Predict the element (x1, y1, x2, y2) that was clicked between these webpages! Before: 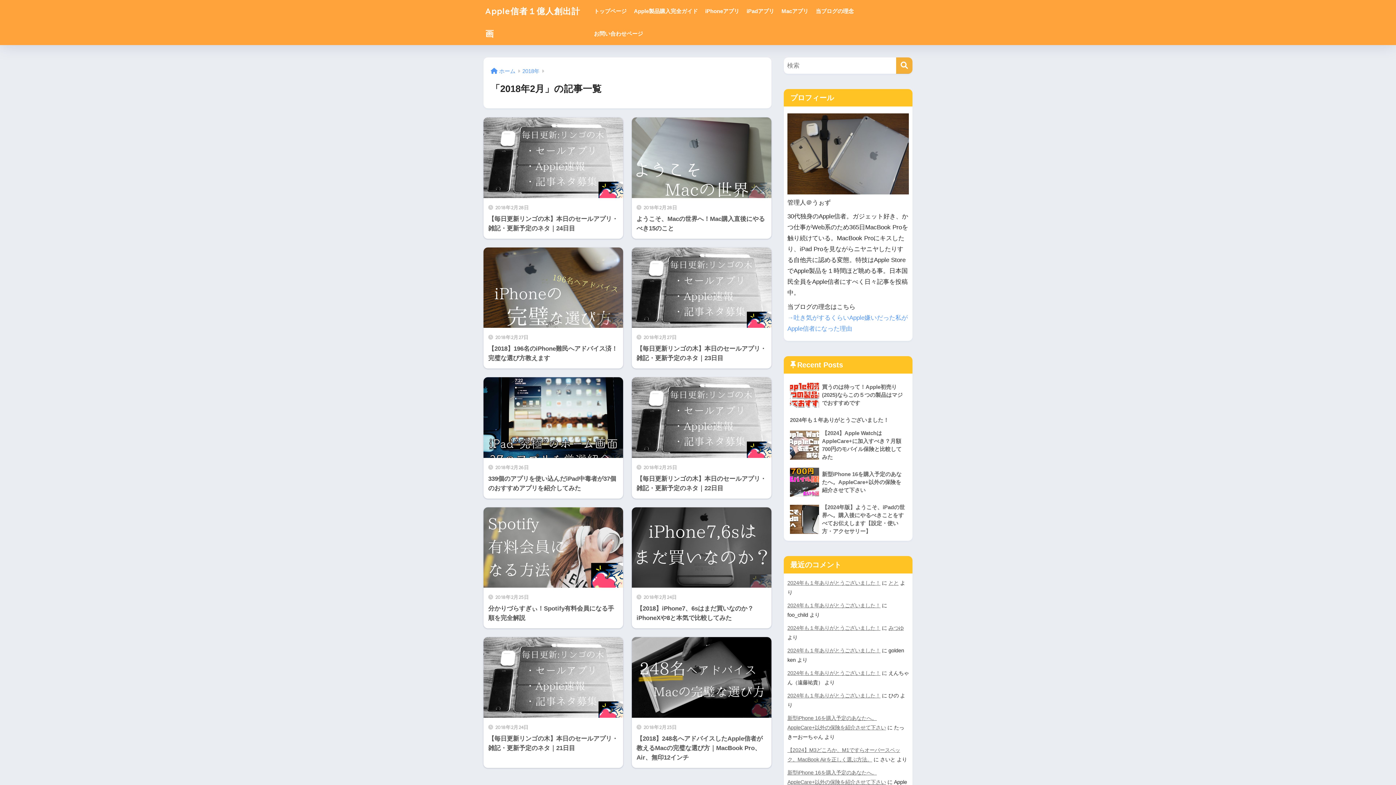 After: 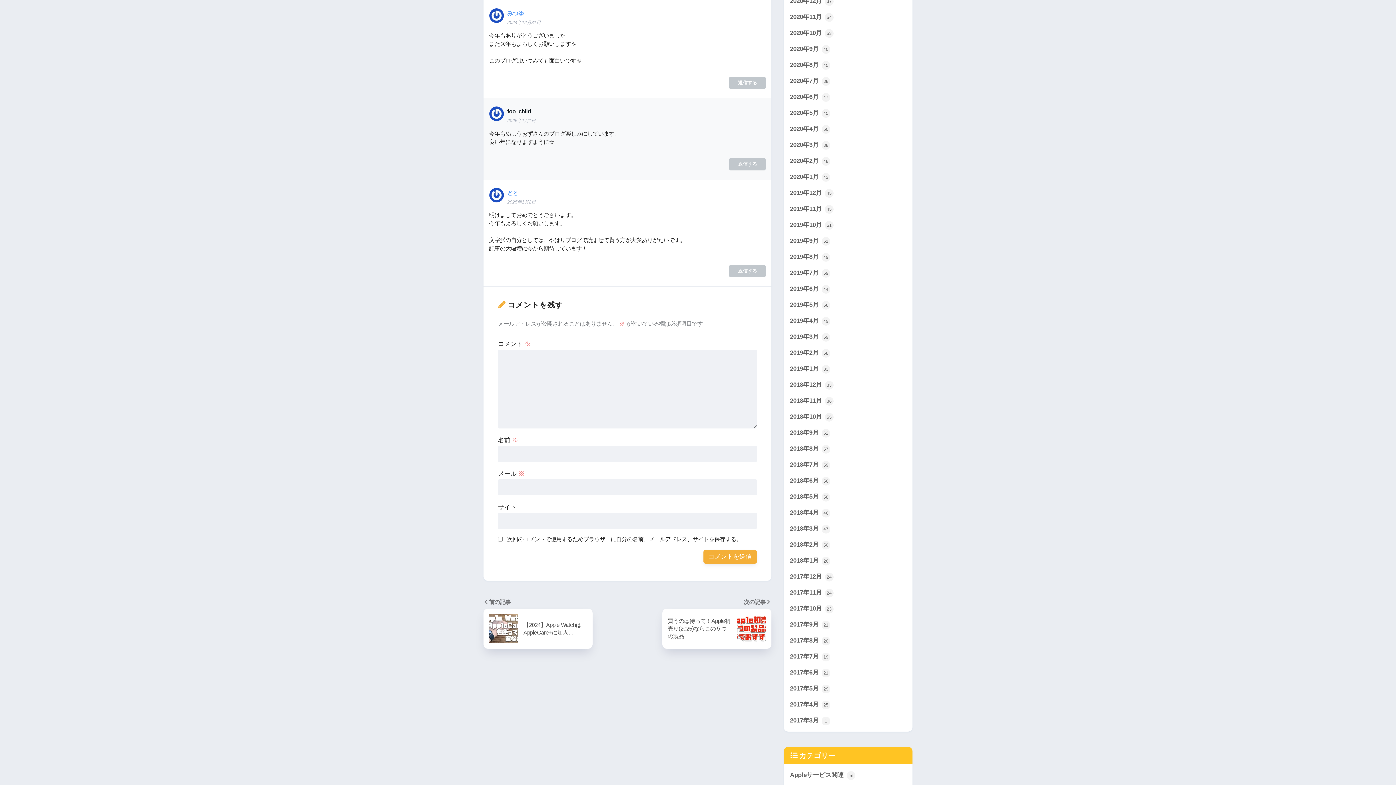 Action: label: 2024年も１年ありがとうございました！ bbox: (787, 625, 880, 631)